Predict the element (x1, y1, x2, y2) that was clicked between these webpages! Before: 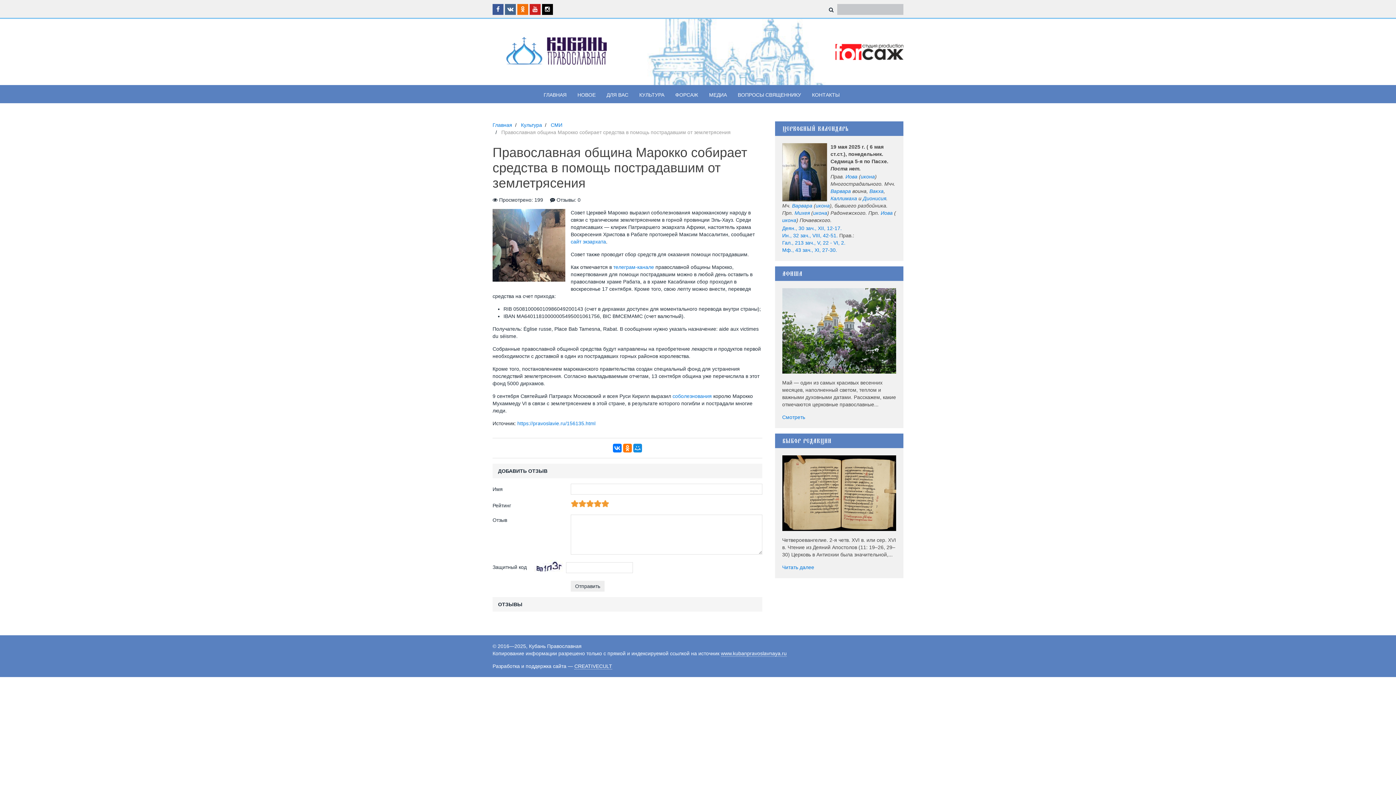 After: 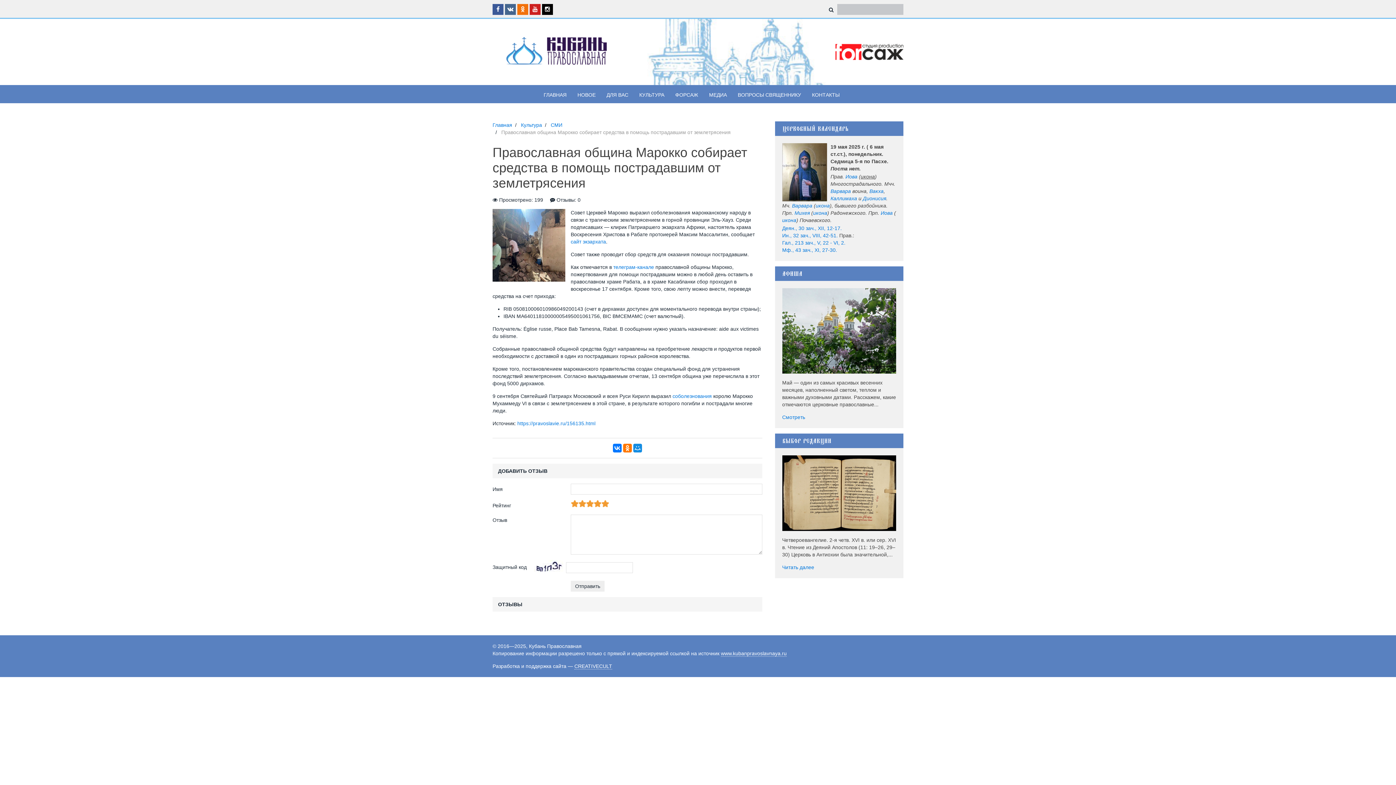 Action: label: икона bbox: (860, 173, 875, 180)